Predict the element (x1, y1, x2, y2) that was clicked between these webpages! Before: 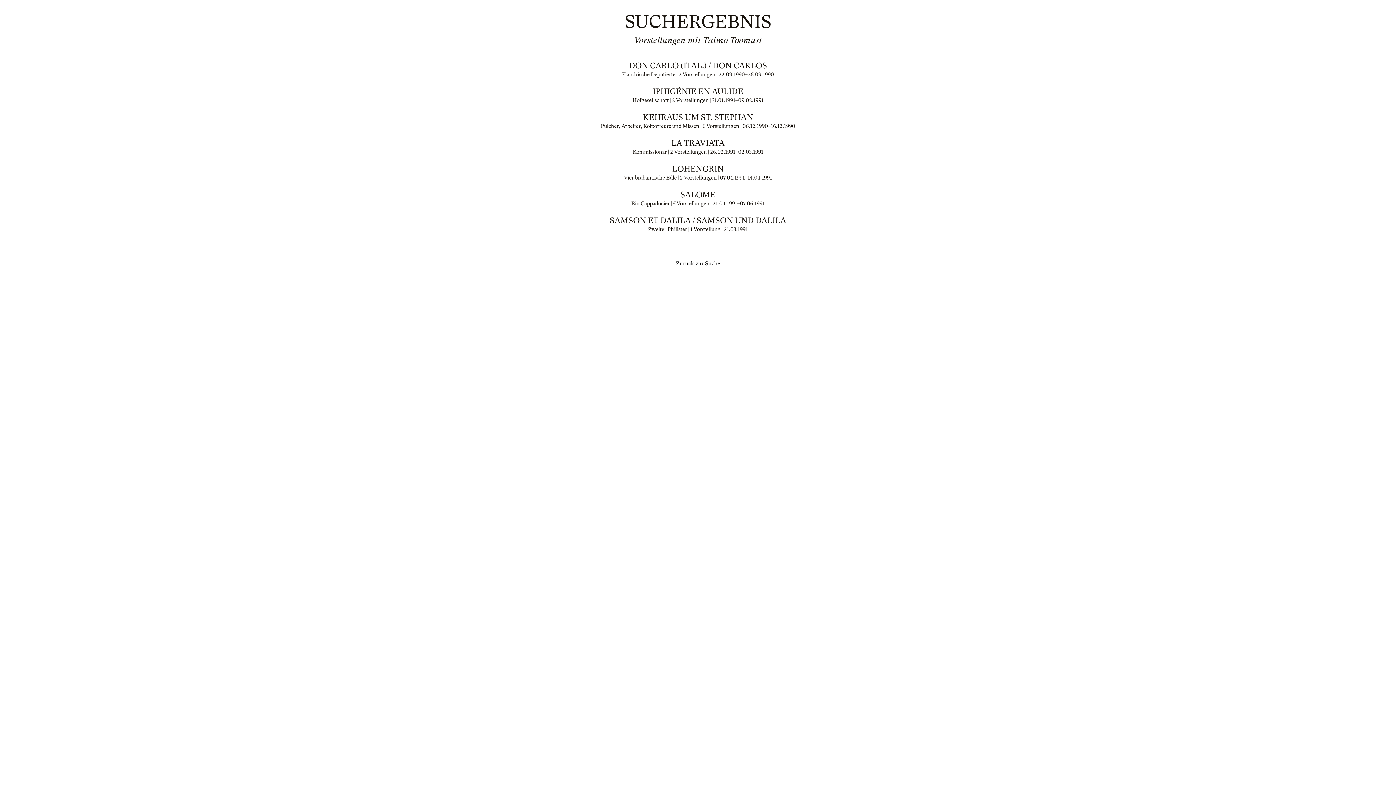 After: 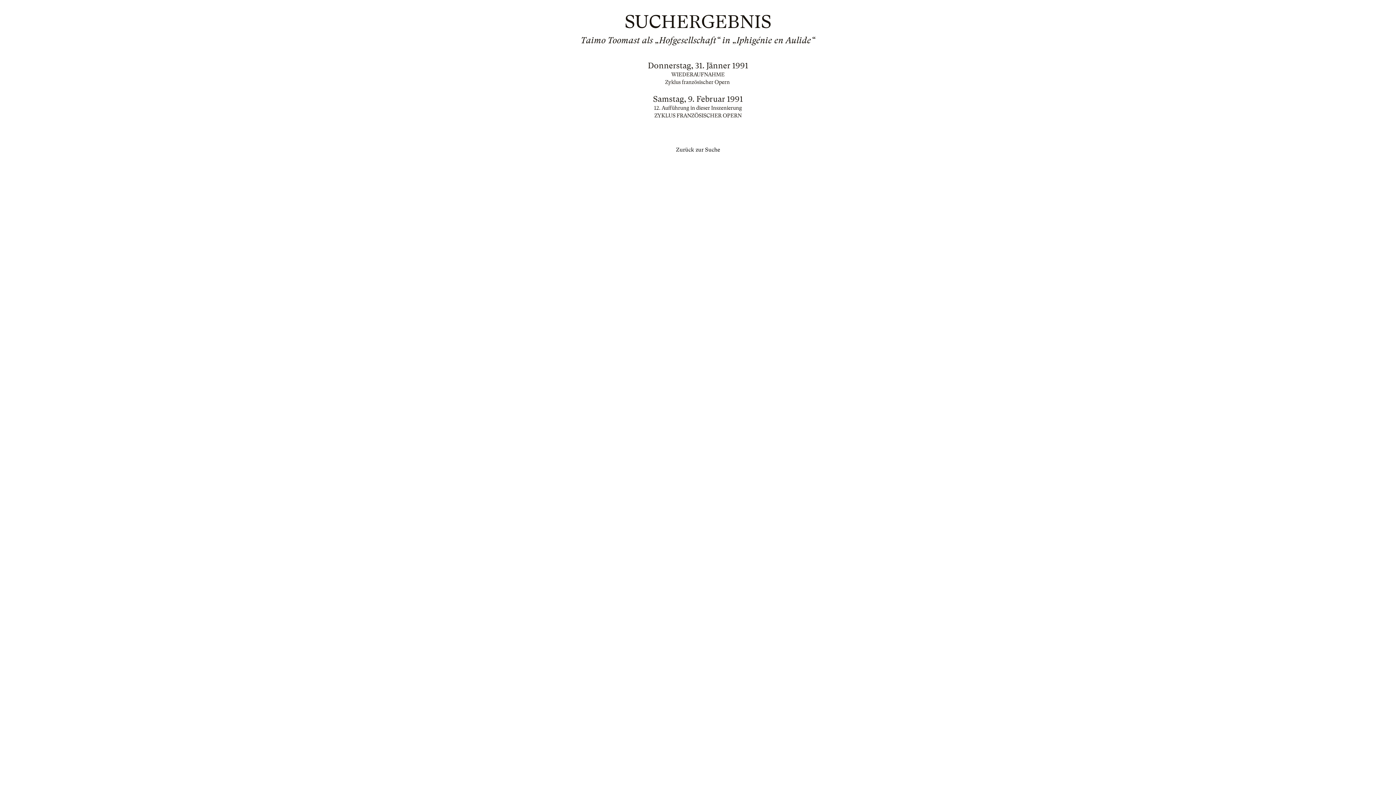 Action: label: IPHIGÉNIE EN AULIDE

Hofgesellschaft | 2 Vorstellungen | 31.01.1991–09.02.1991 bbox: (565, 87, 830, 104)